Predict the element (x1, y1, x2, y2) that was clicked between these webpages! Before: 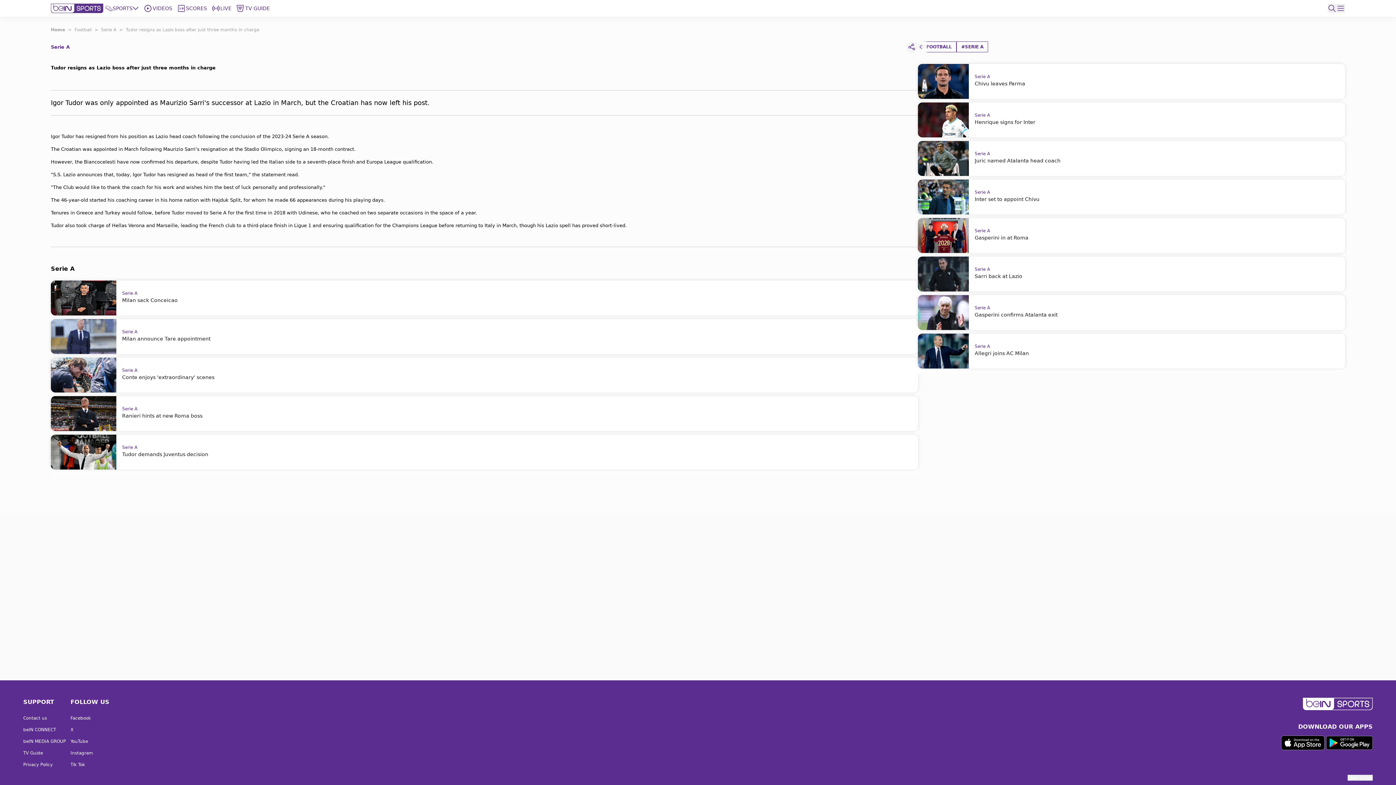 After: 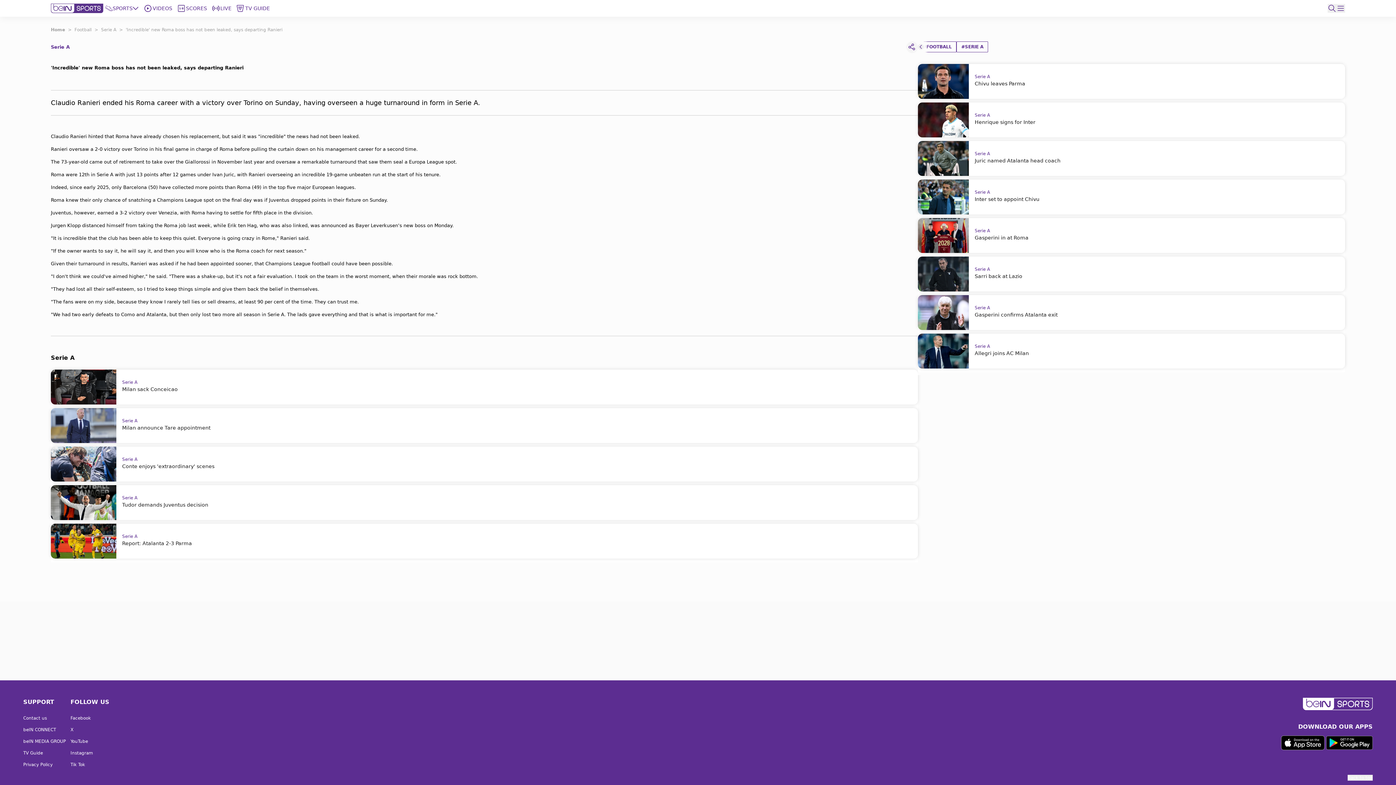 Action: label: Serie A
Ranieri hints at new Roma boss bbox: (50, 396, 918, 431)